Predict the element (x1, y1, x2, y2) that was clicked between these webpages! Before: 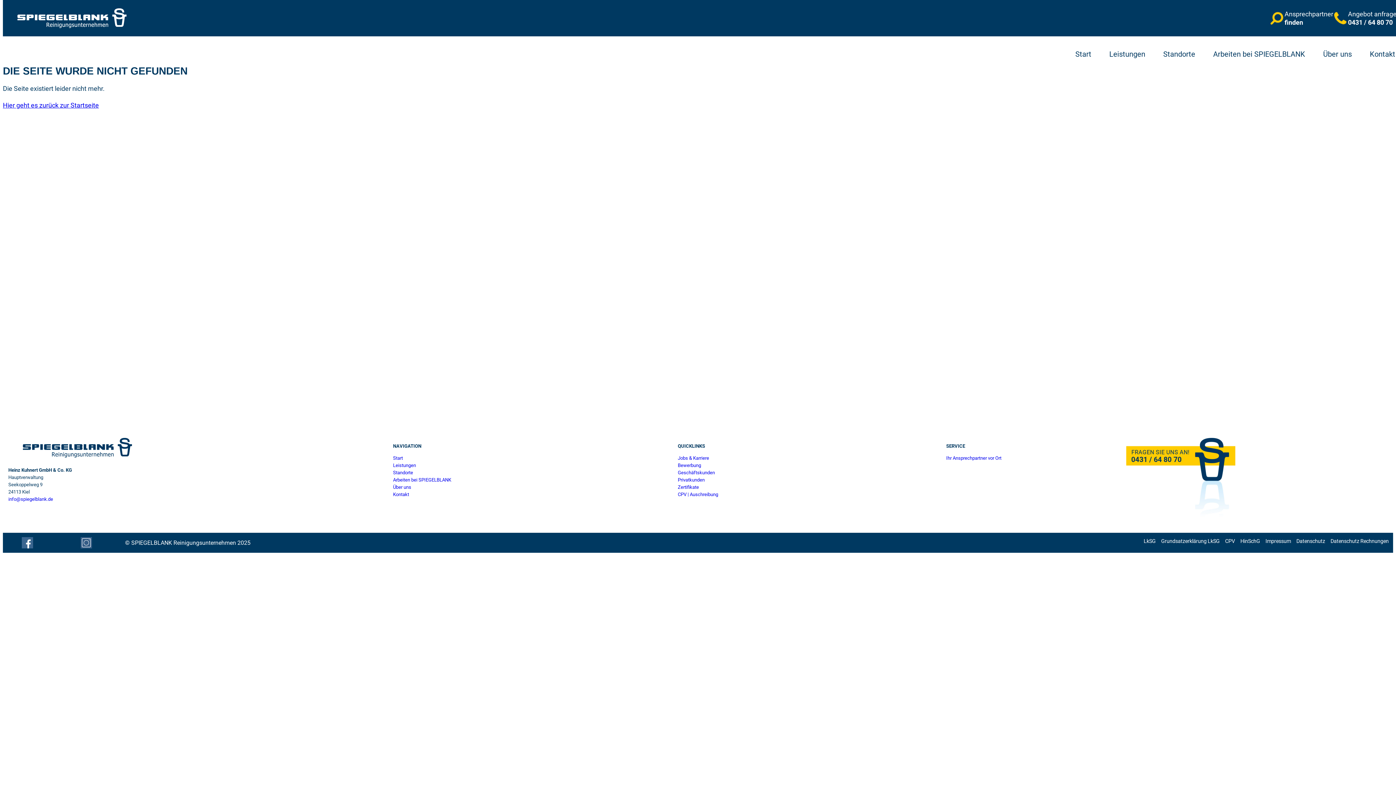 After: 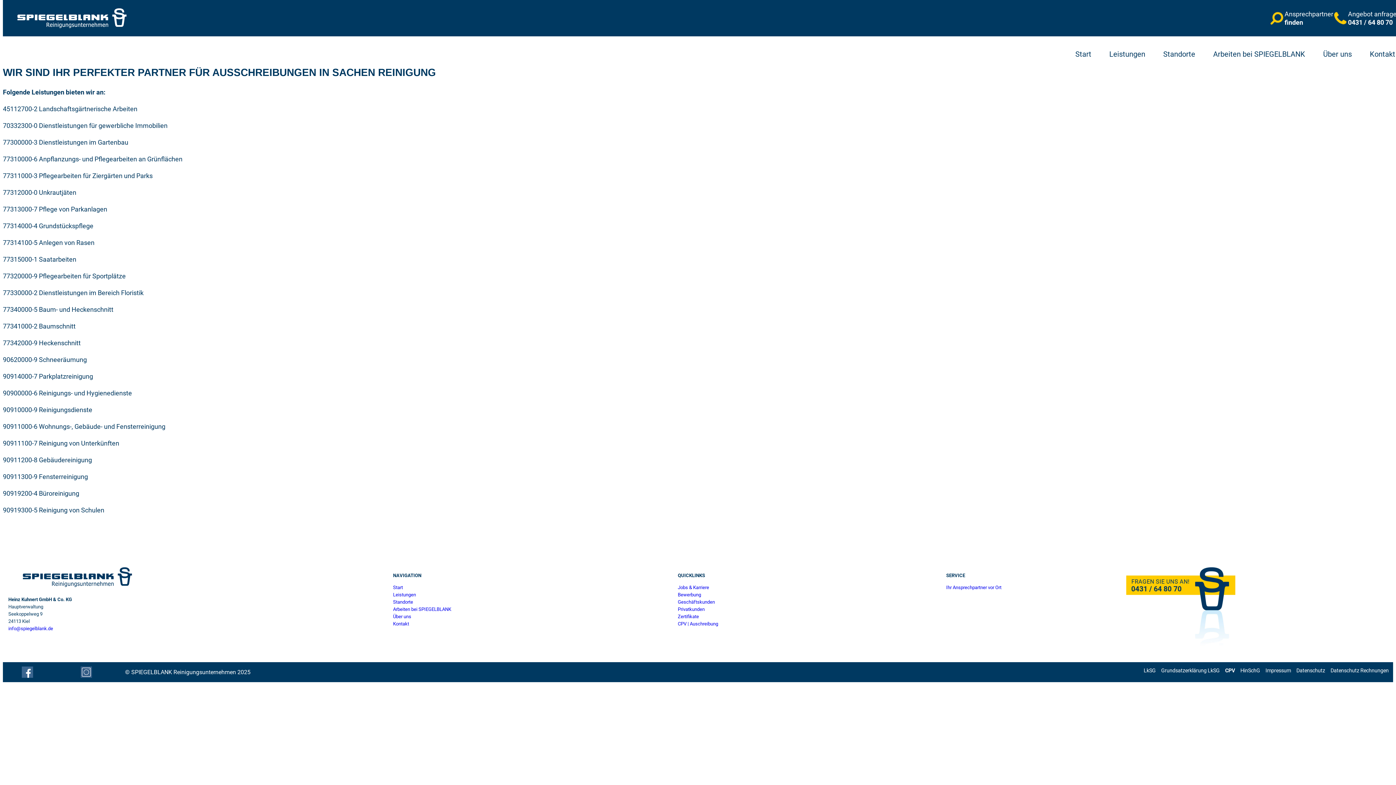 Action: label: CPV bbox: (1225, 538, 1235, 544)